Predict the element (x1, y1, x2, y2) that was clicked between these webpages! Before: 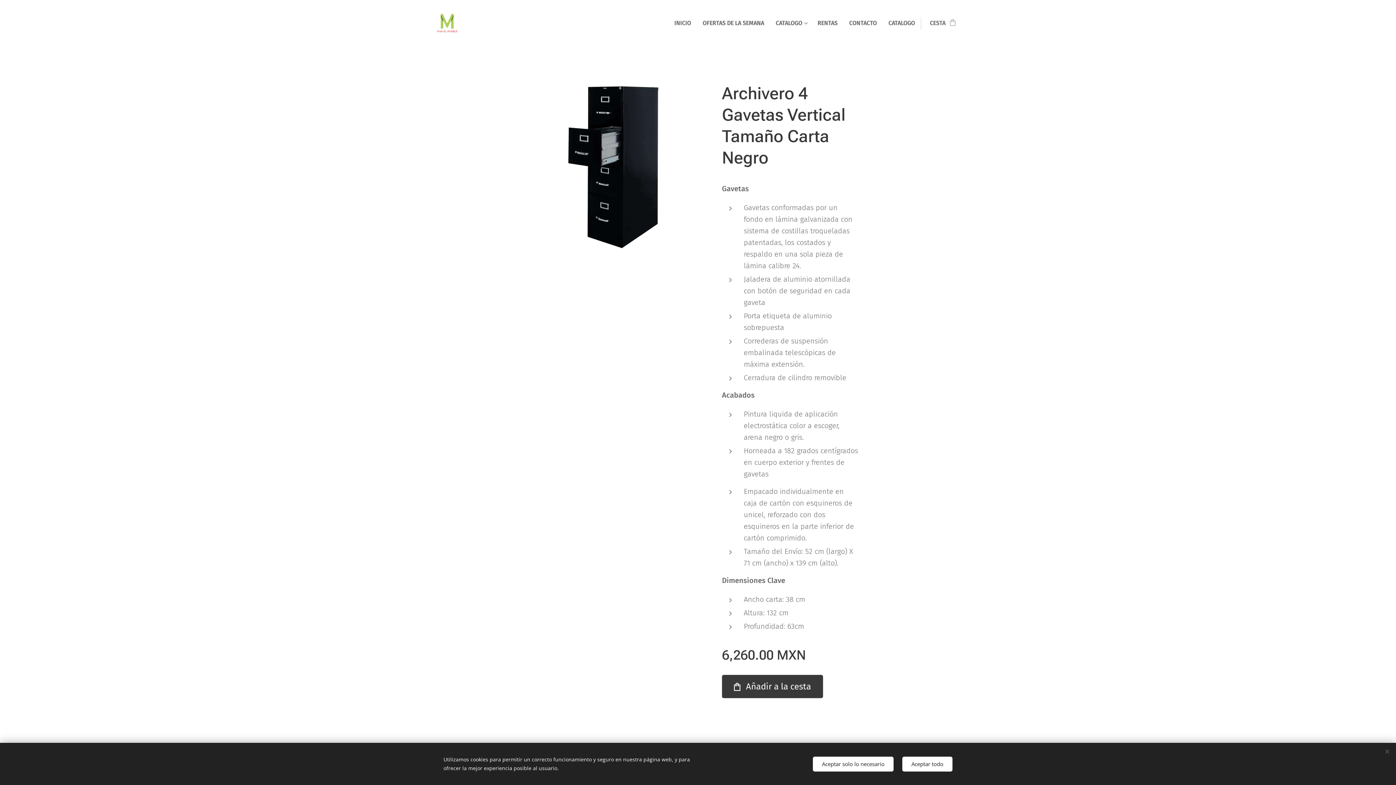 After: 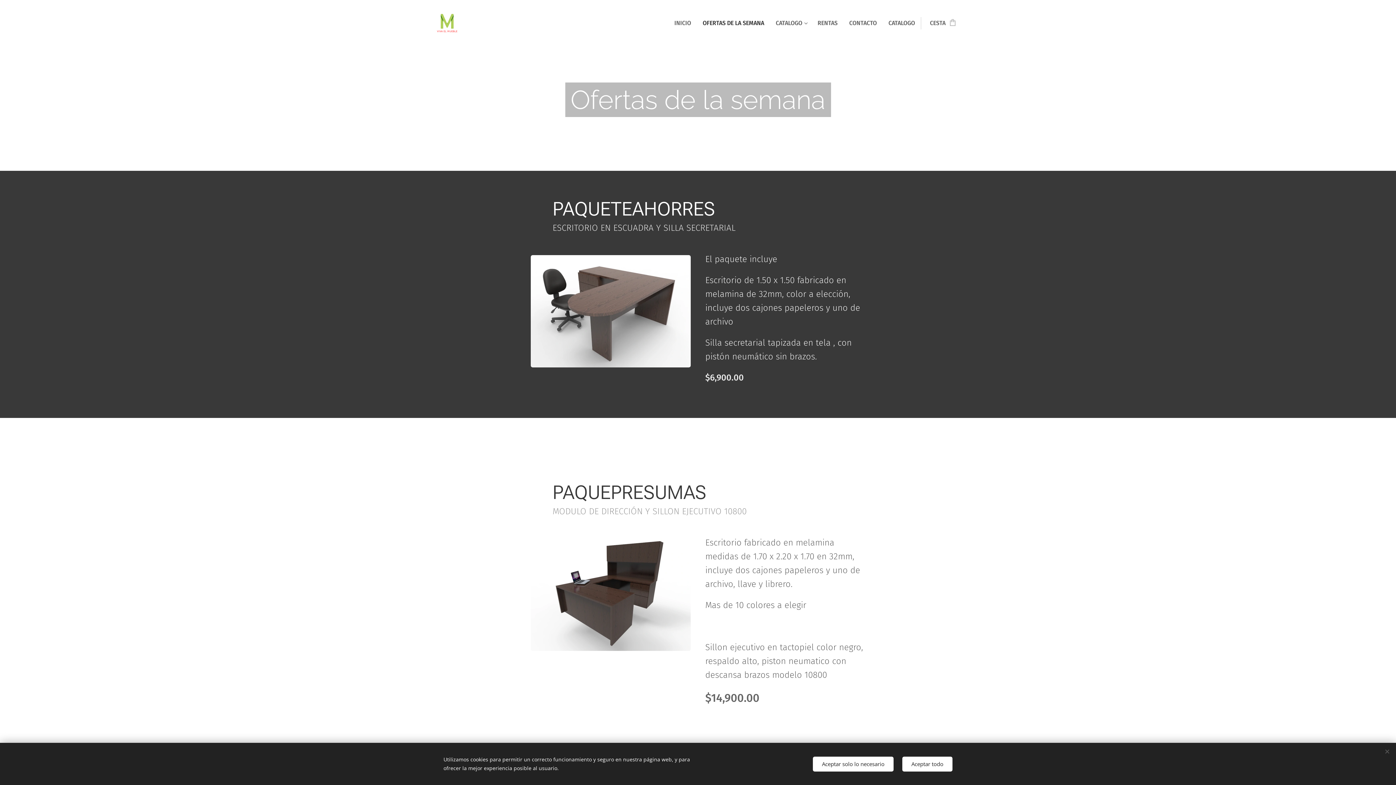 Action: bbox: (697, 14, 770, 32) label: OFERTAS DE LA SEMANA